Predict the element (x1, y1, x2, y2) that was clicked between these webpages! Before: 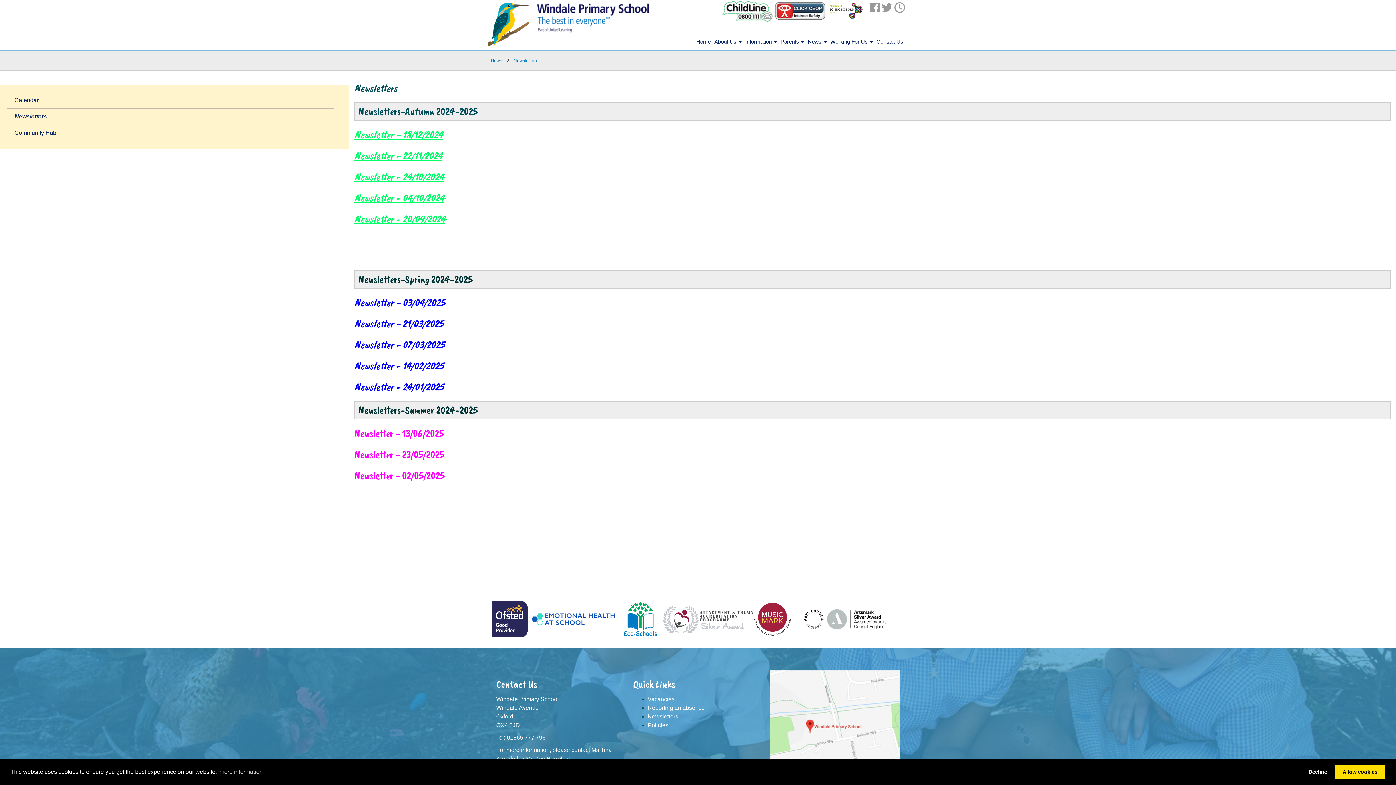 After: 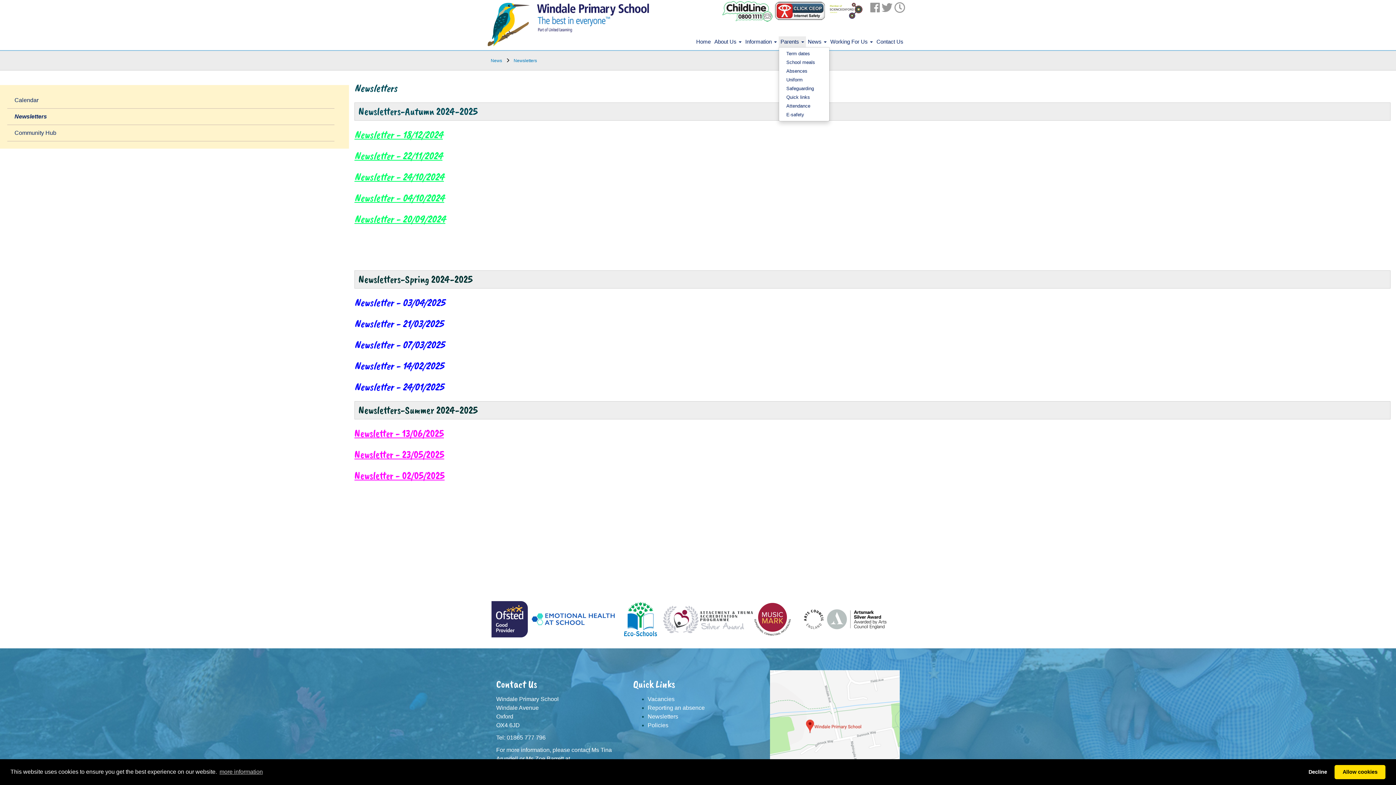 Action: bbox: (778, 36, 806, 47) label: Parents 